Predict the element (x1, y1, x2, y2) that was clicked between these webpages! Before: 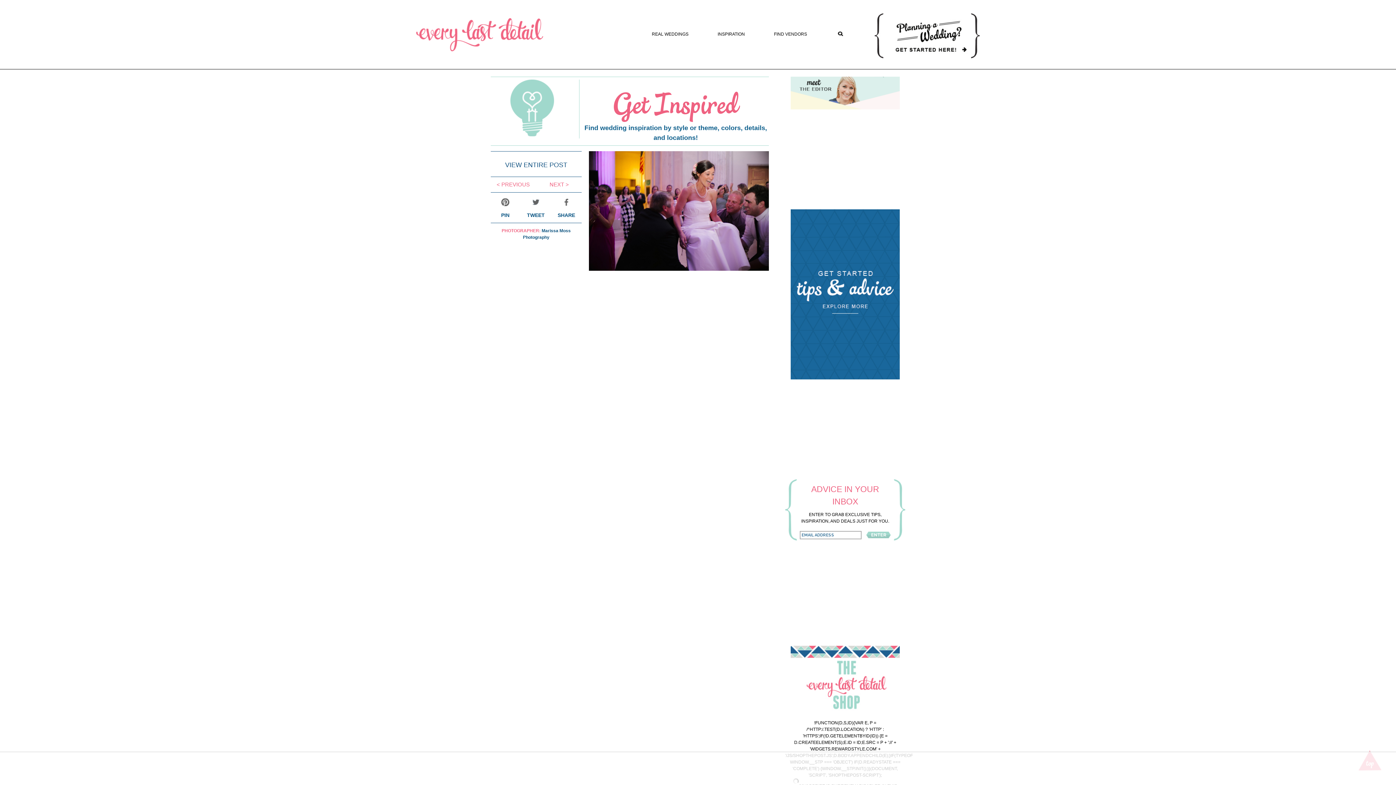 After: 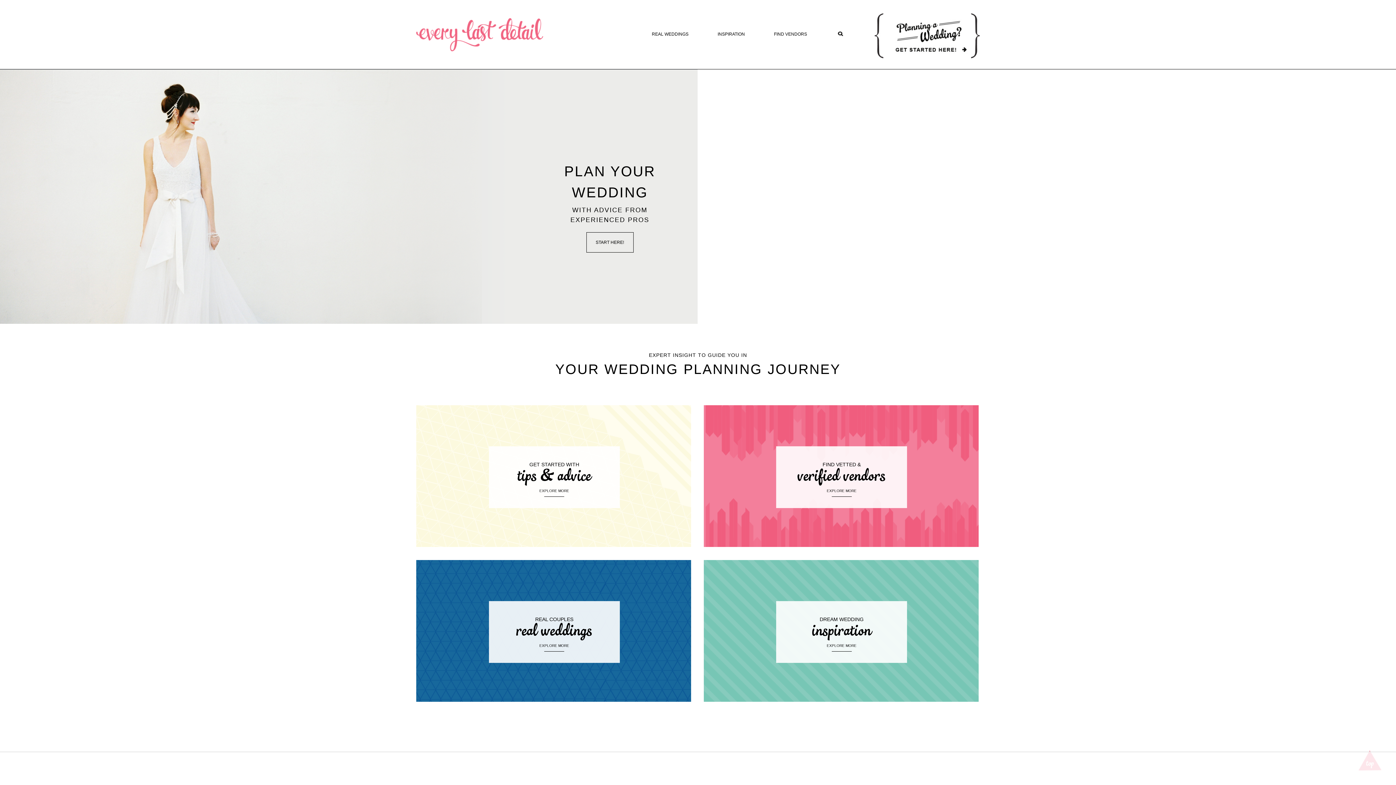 Action: bbox: (416, 18, 543, 52)